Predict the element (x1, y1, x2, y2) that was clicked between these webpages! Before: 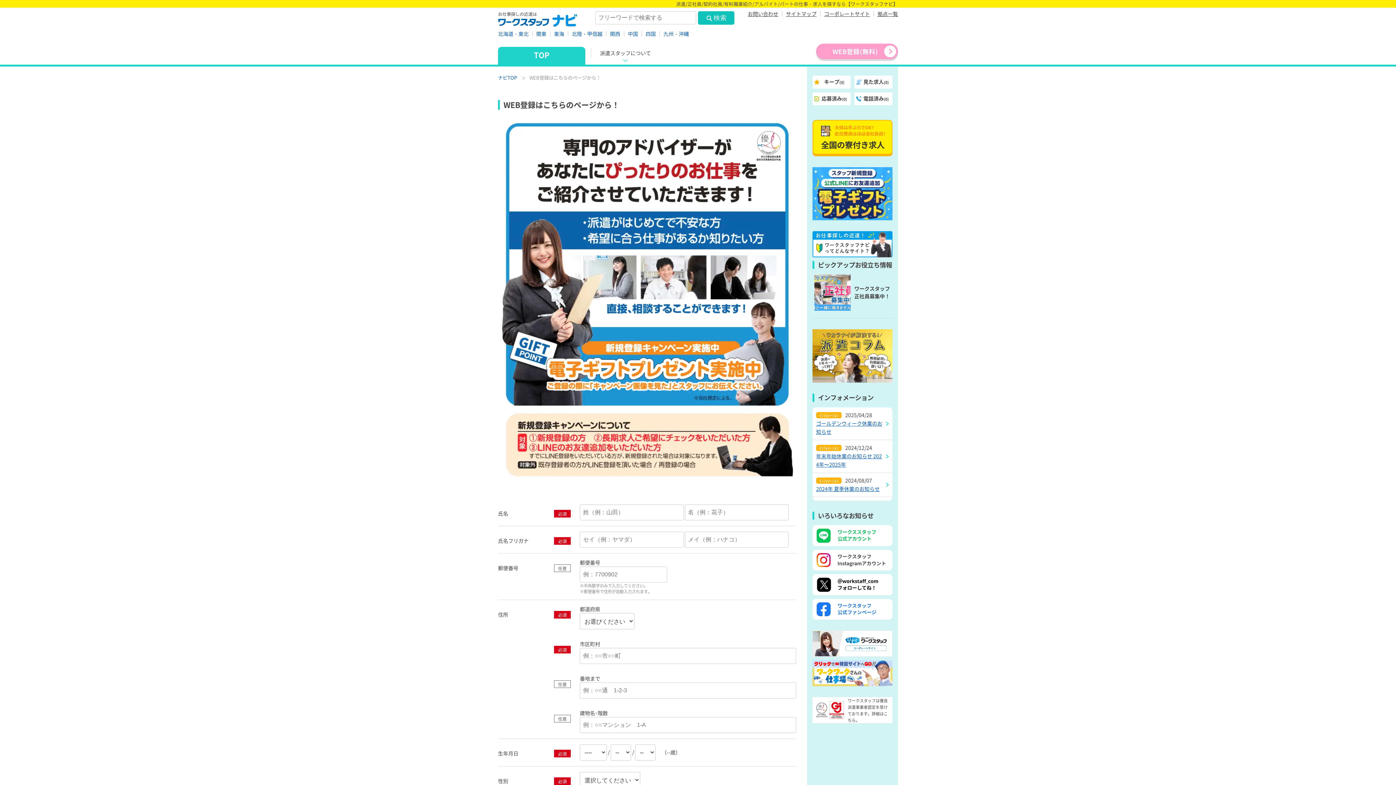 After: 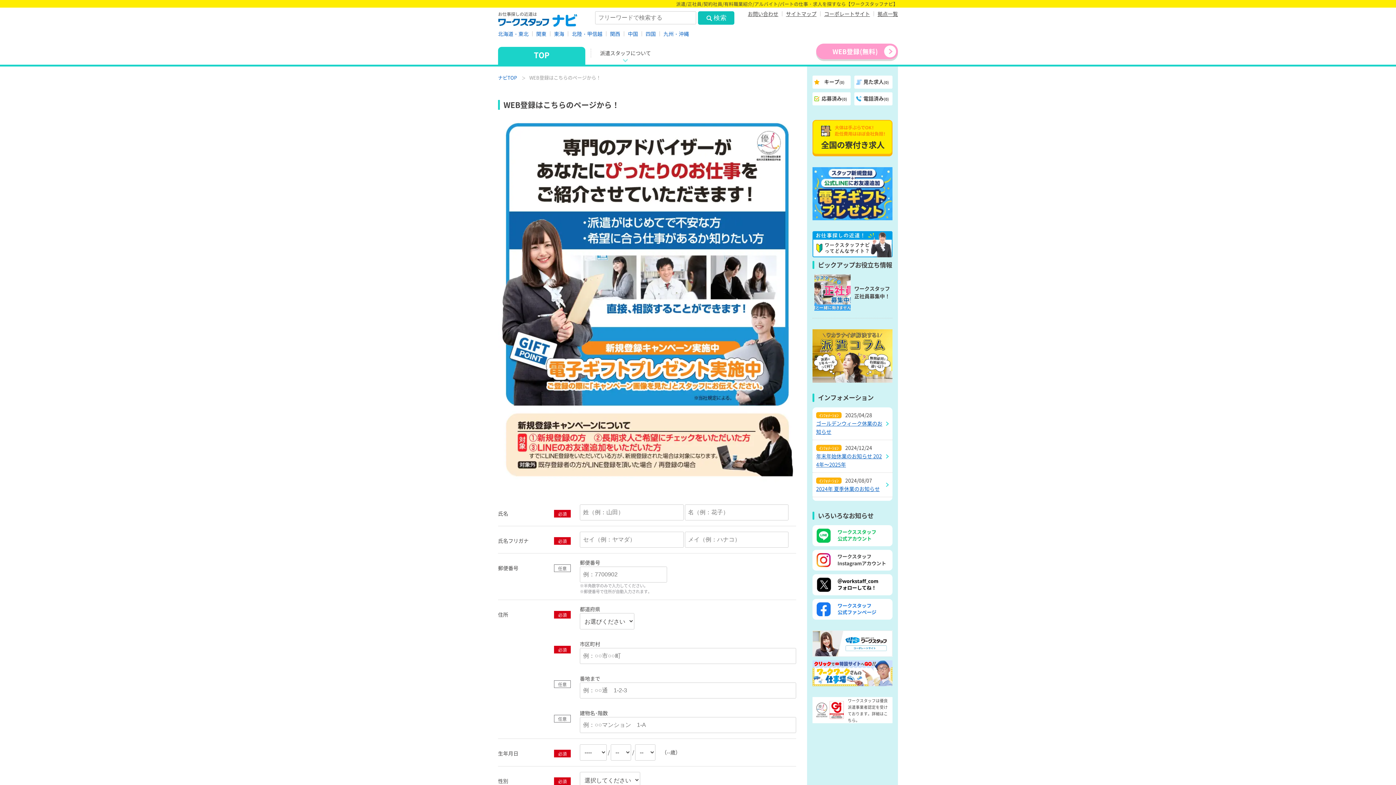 Action: bbox: (812, 697, 892, 723) label: 	
	

ワークスタッフは優良派遣事業者認定を受けております。詳細はこちら。